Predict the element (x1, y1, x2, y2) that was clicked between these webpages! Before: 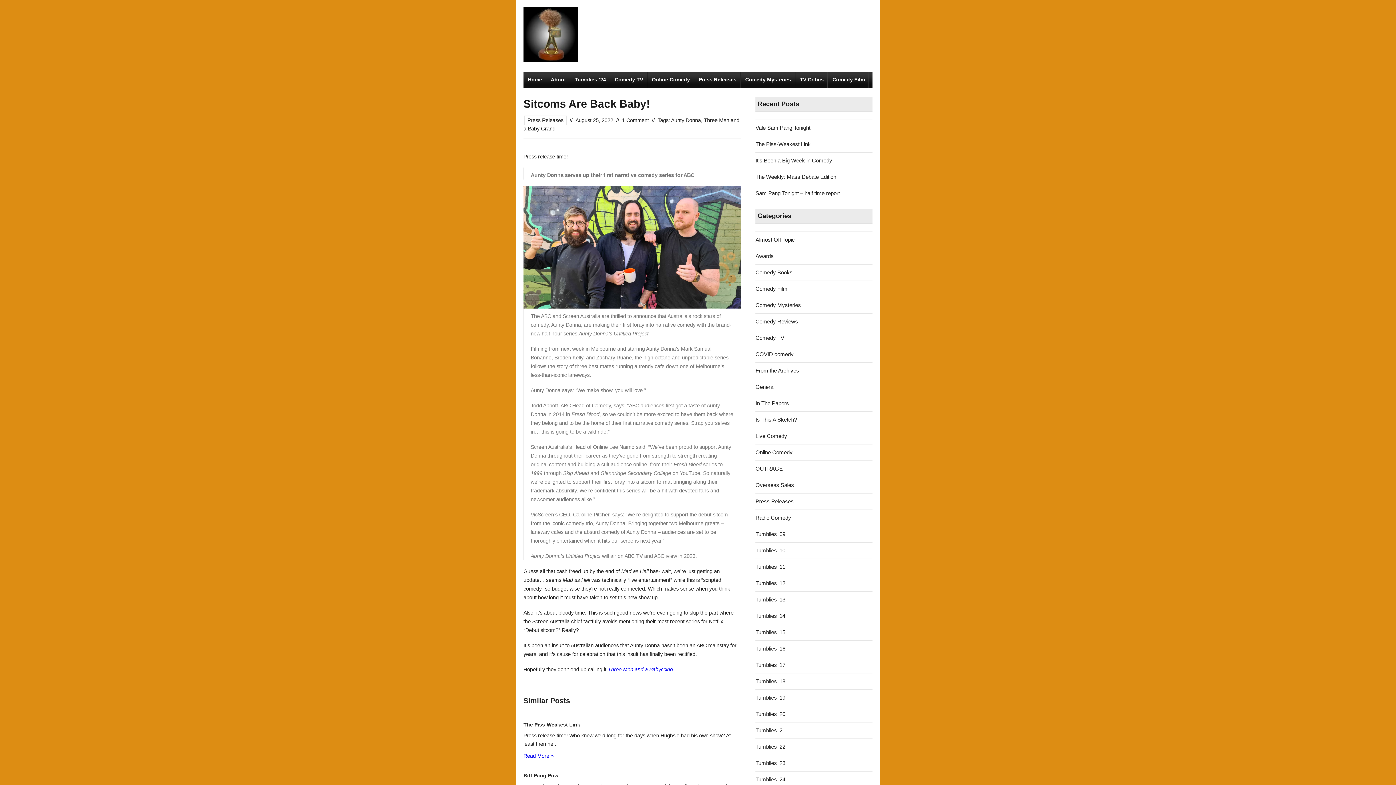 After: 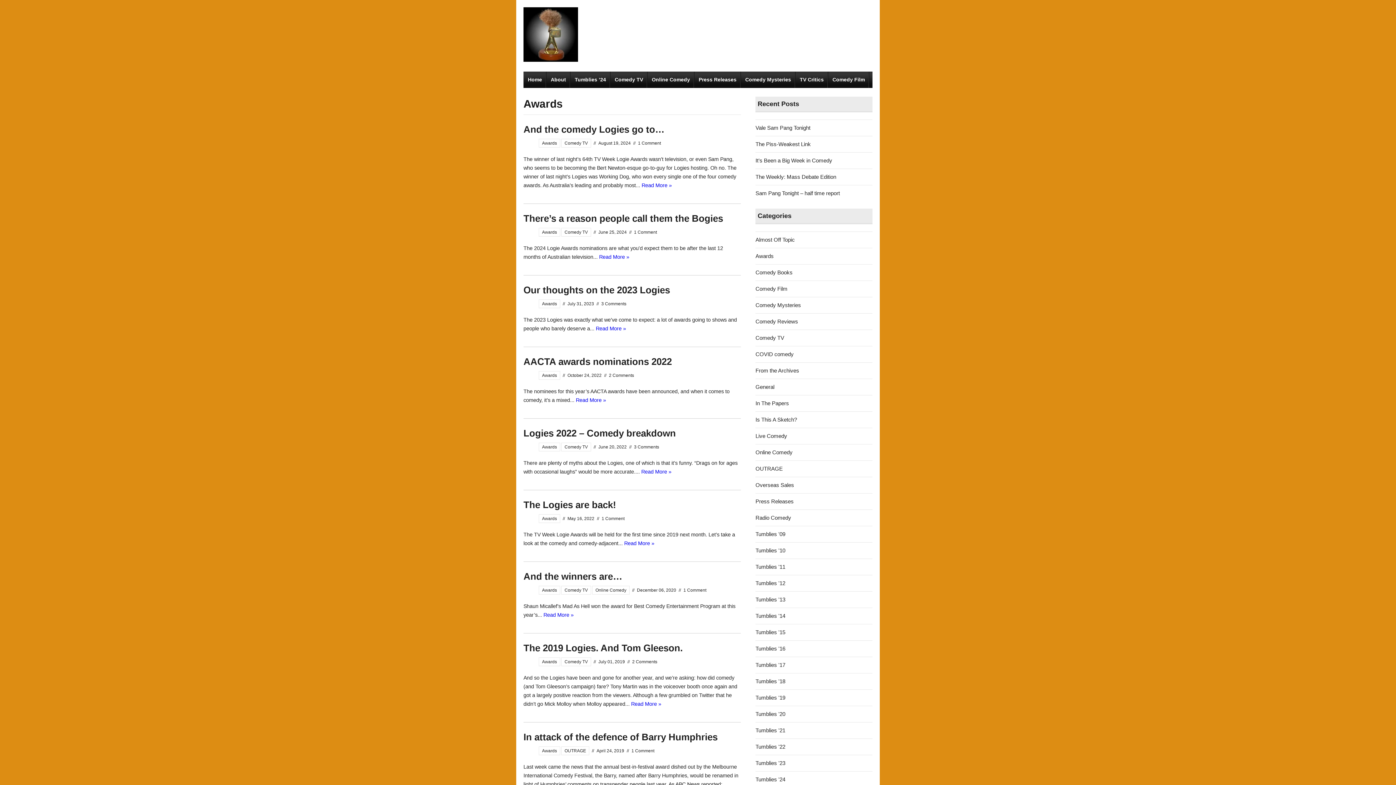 Action: label: Awards bbox: (755, 253, 773, 259)